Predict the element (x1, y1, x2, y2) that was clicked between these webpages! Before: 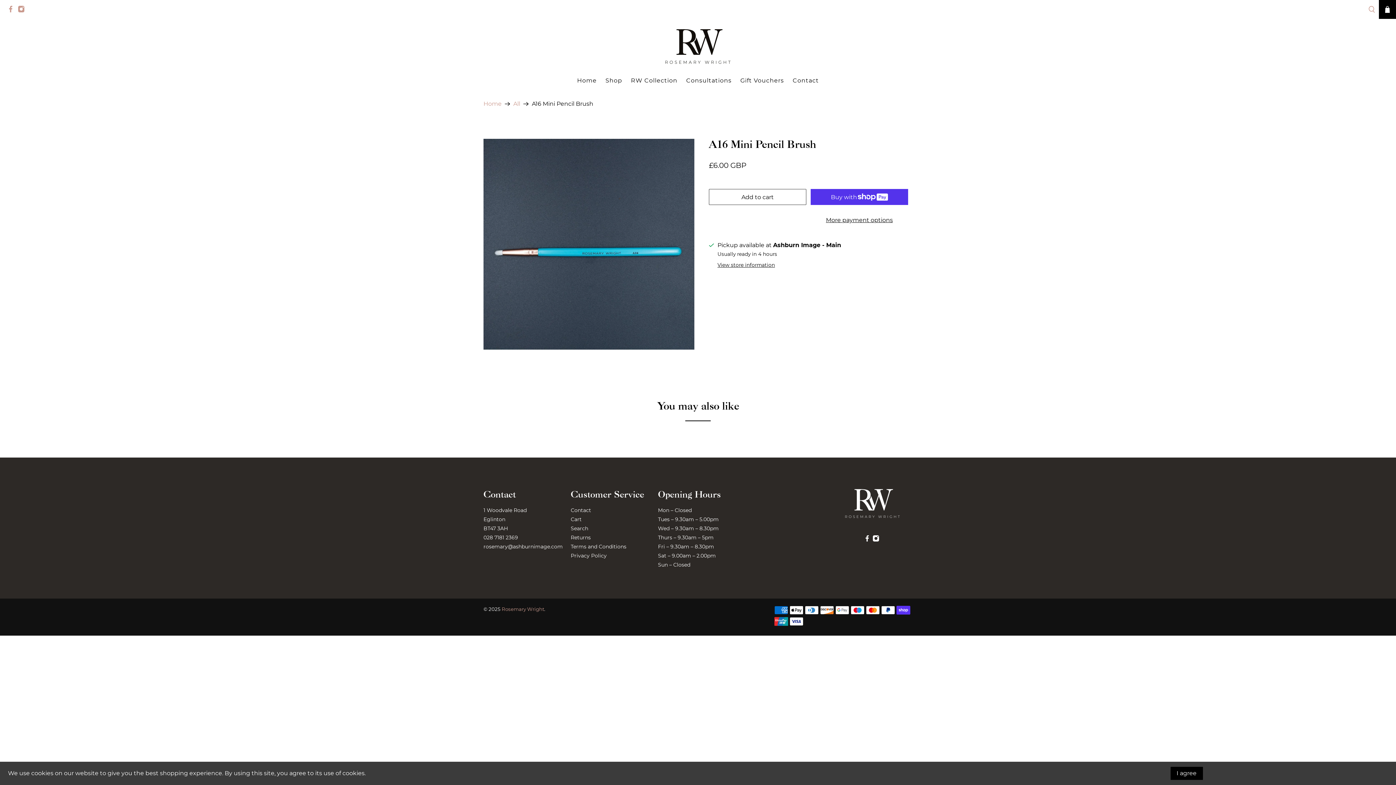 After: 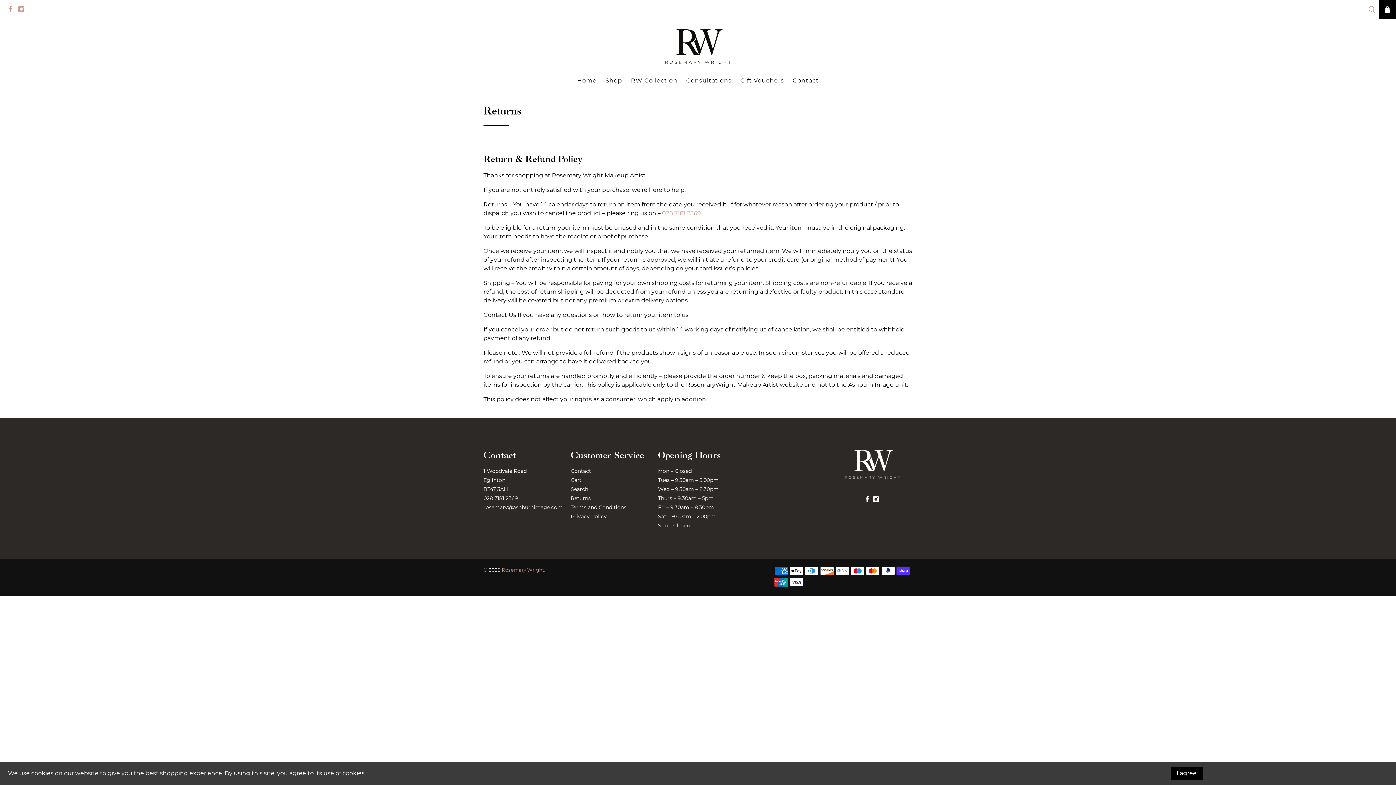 Action: bbox: (570, 534, 590, 541) label: Returns